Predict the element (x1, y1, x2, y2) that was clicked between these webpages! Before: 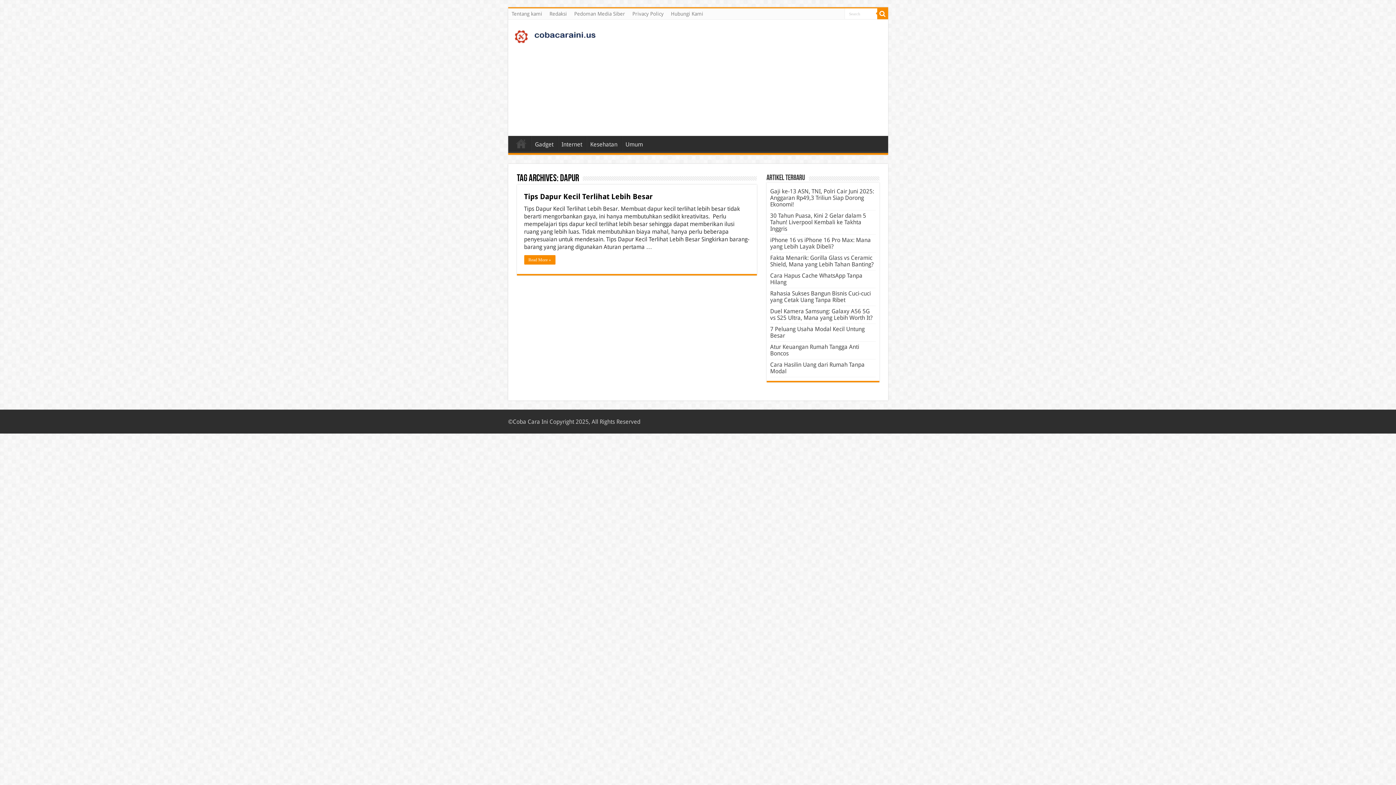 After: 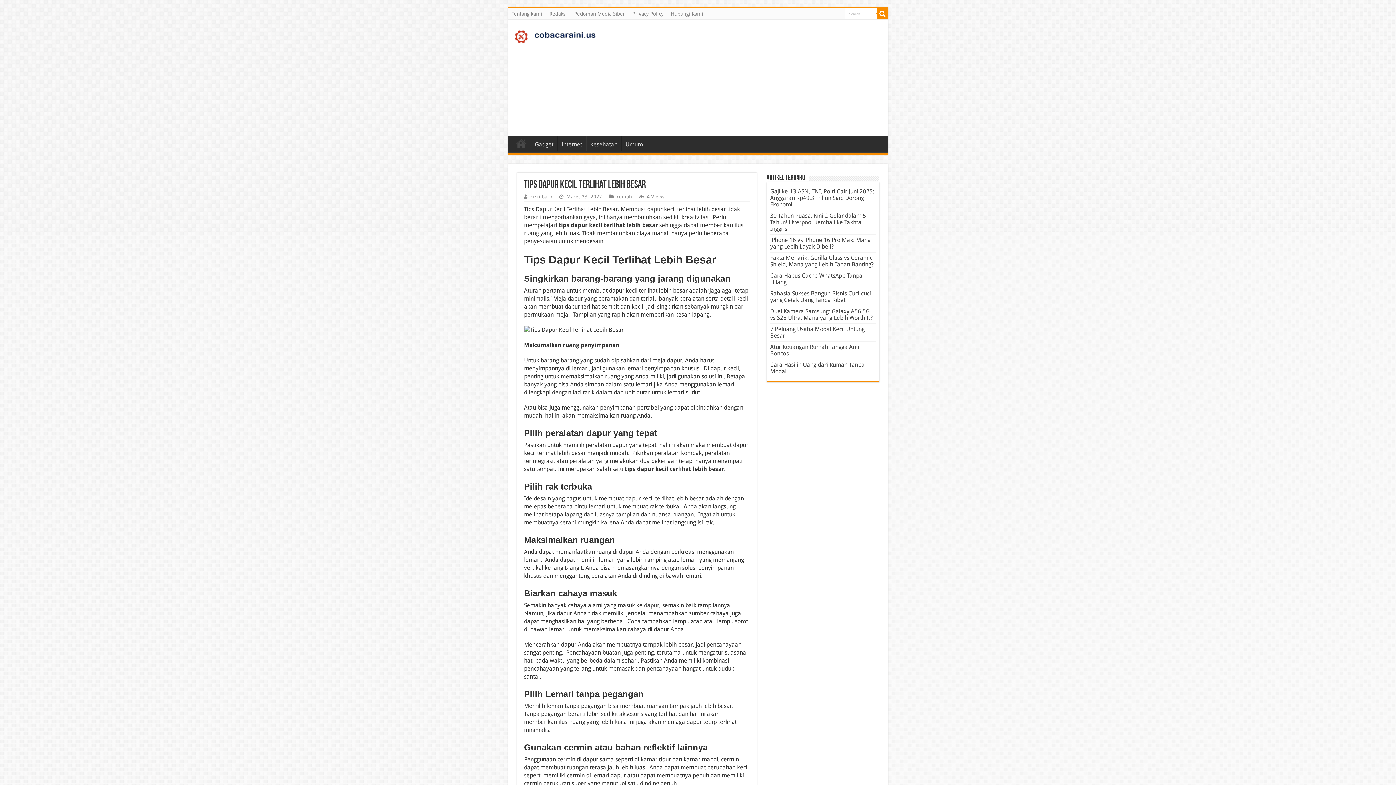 Action: label: Read More » bbox: (524, 255, 555, 264)